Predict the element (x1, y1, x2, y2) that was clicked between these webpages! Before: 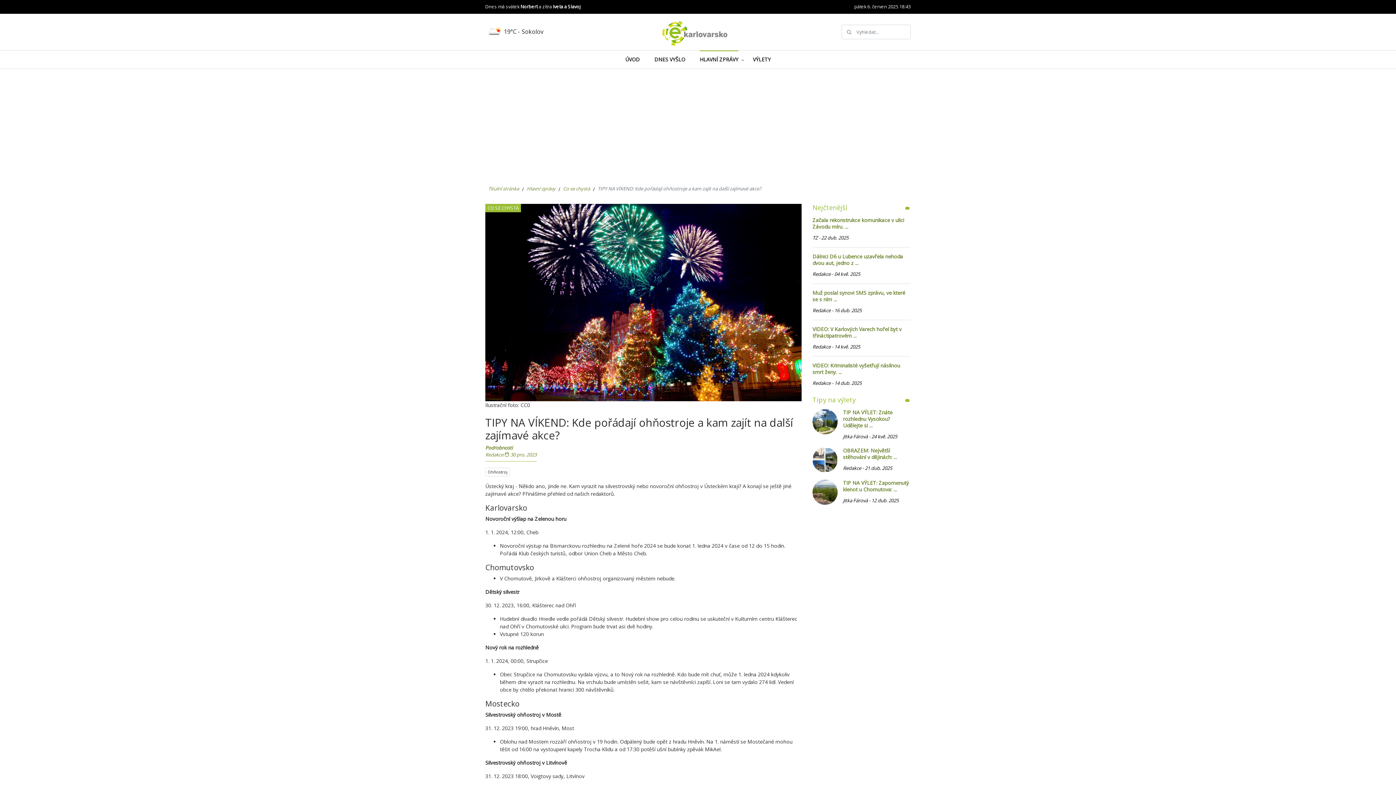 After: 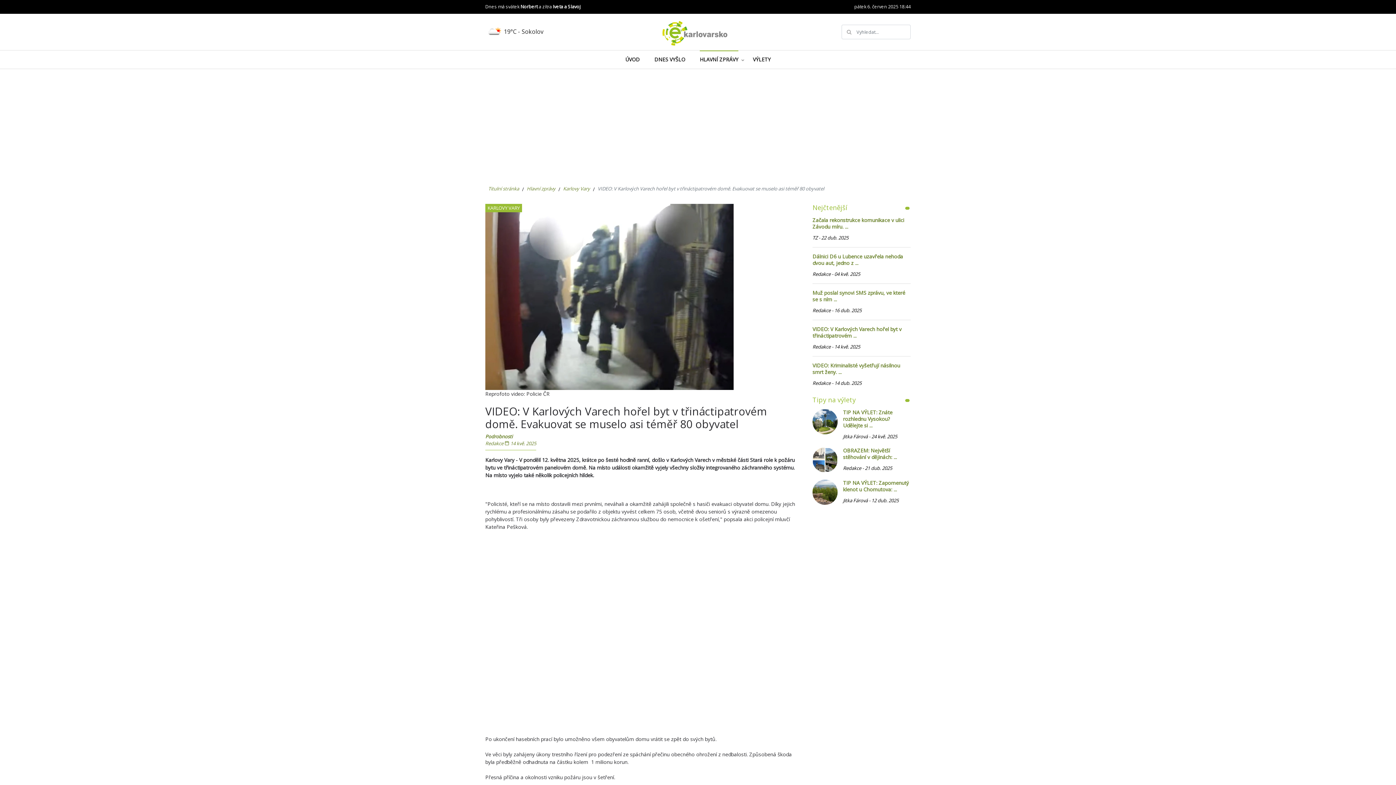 Action: label: VIDEO: V Karlových Varech hořel byt v třináctipatrovém ... bbox: (812, 326, 910, 342)